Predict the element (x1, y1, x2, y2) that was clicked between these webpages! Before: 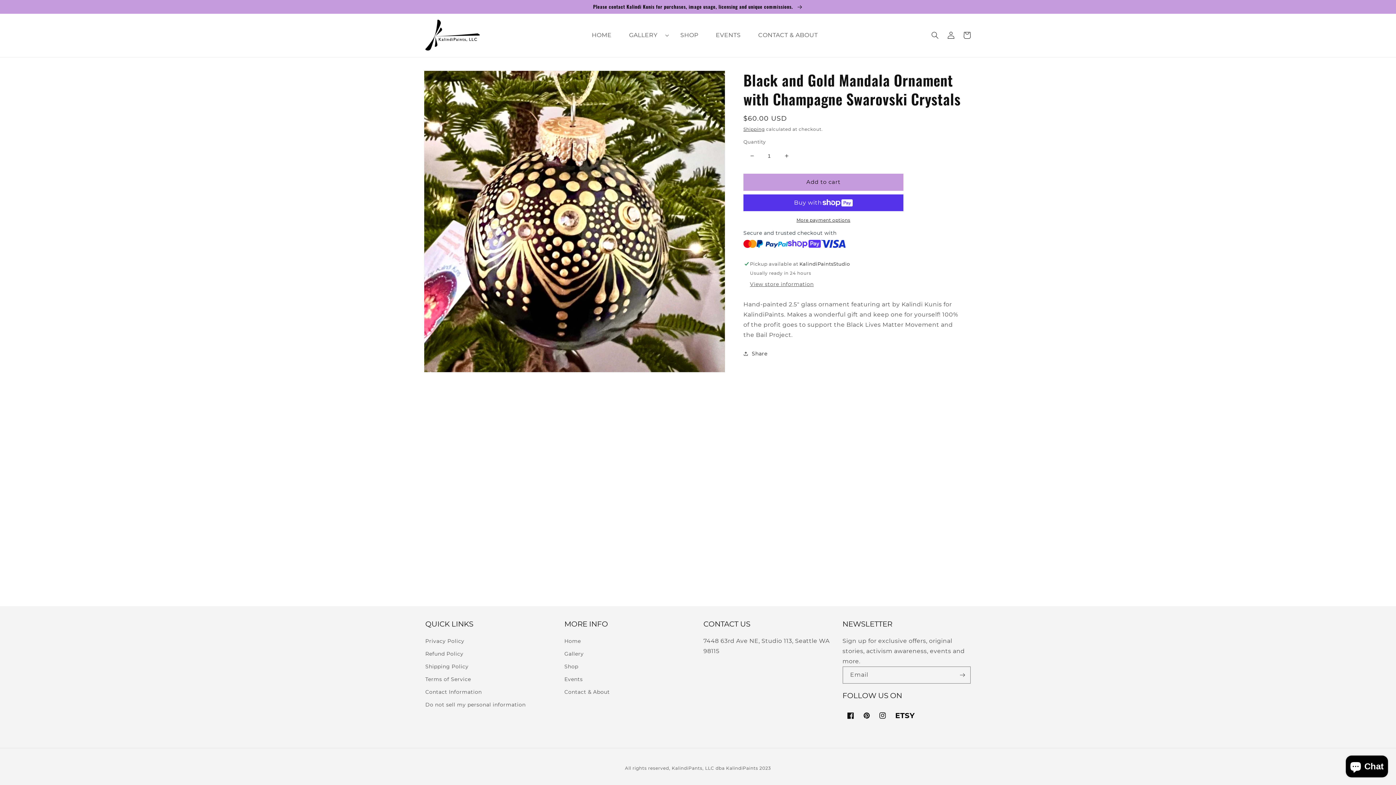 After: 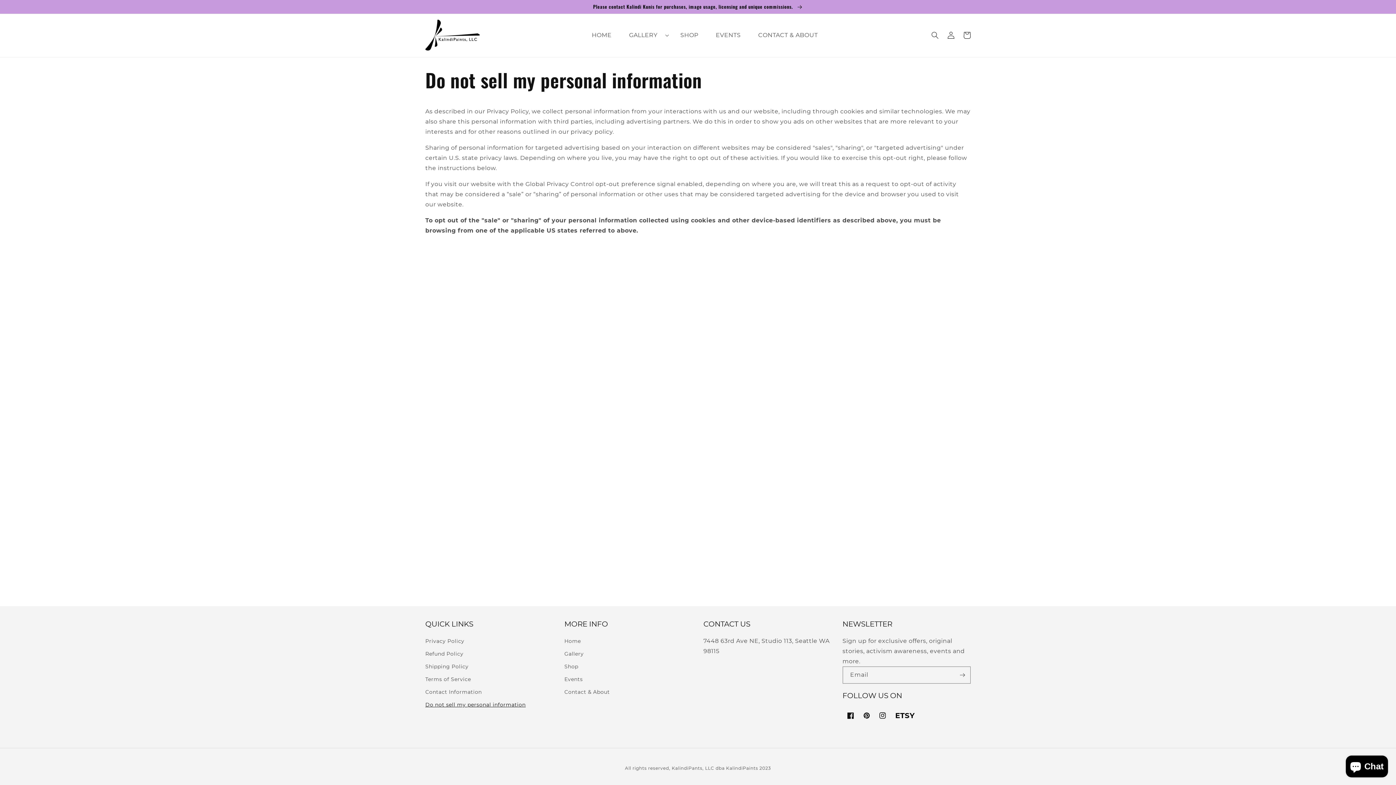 Action: label: Do not sell my personal information bbox: (425, 698, 525, 711)